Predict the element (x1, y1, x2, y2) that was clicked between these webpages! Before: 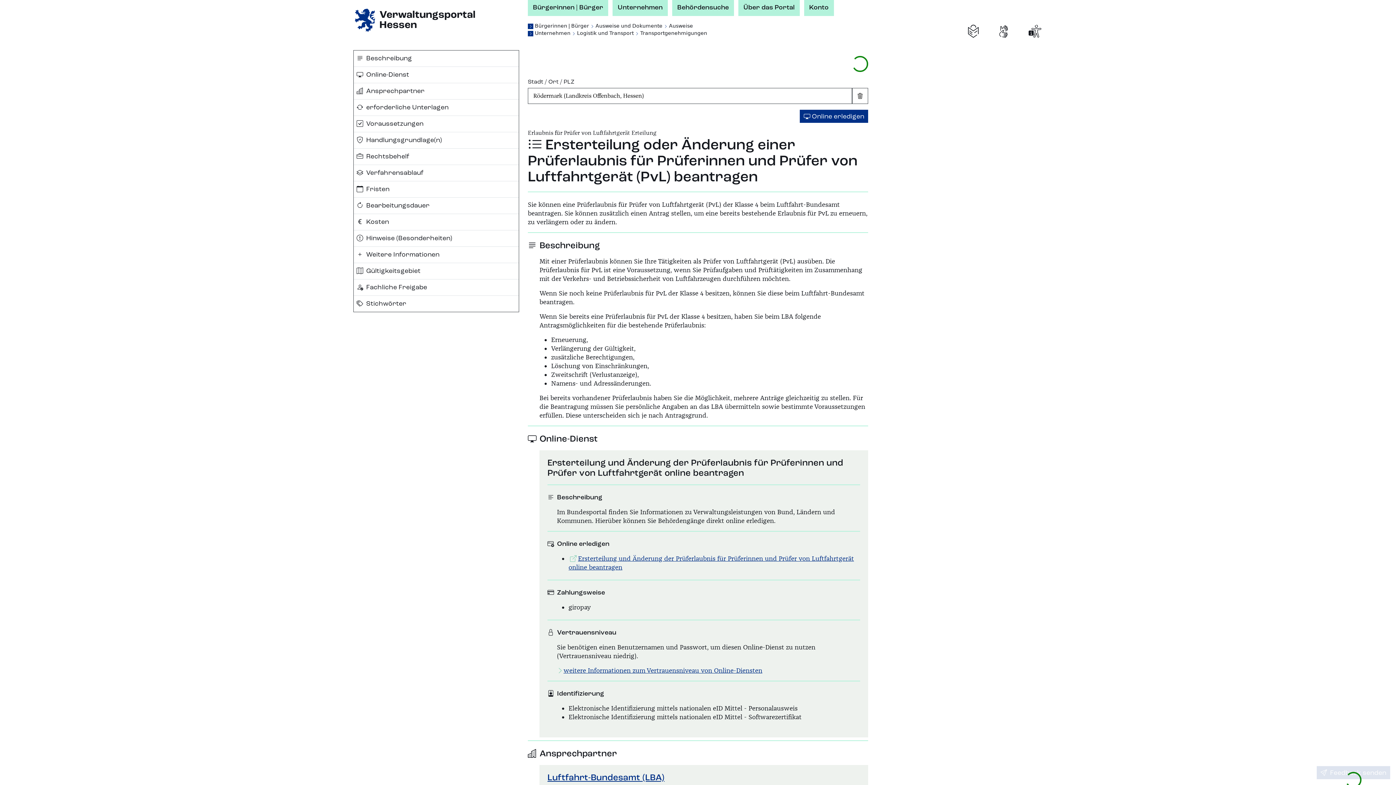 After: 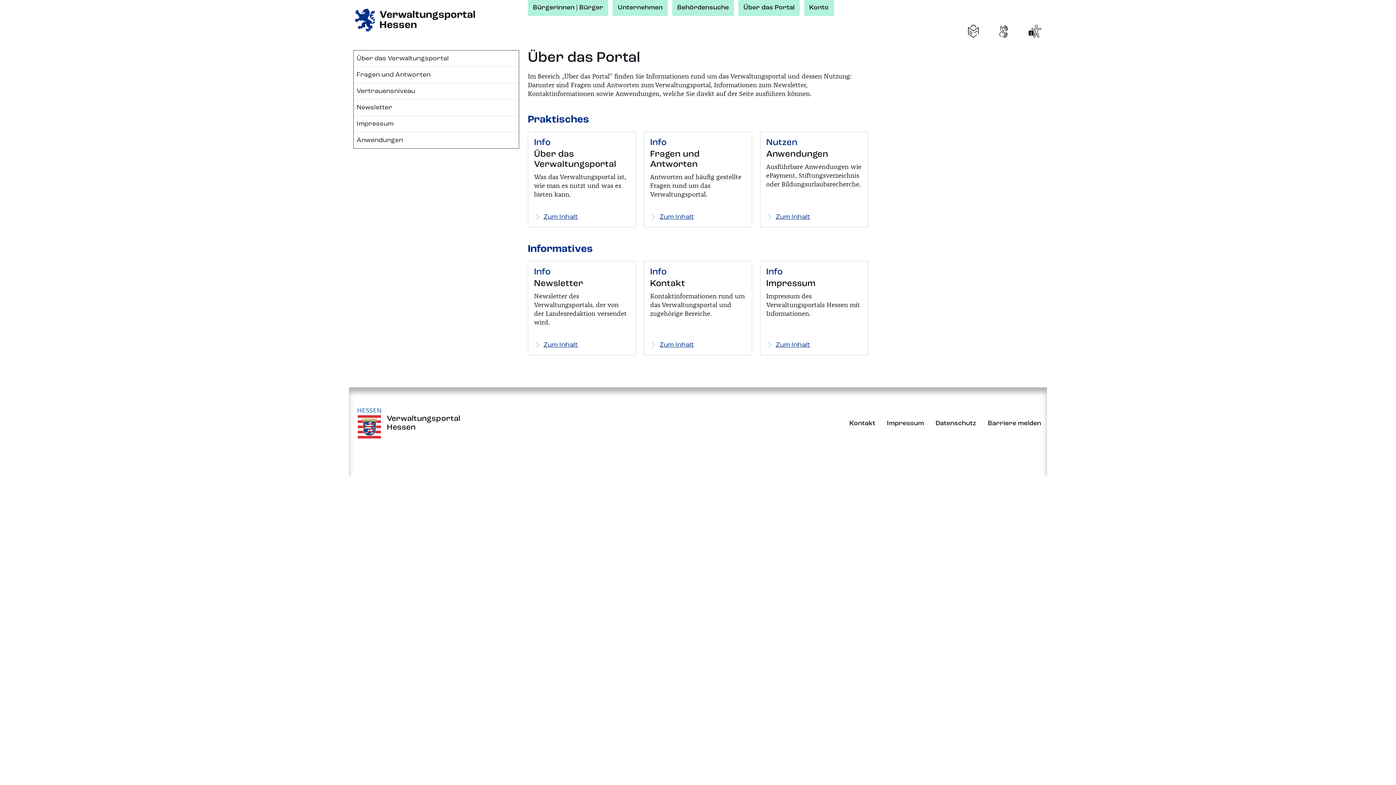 Action: bbox: (738, 0, 799, 15) label: Über das Portal